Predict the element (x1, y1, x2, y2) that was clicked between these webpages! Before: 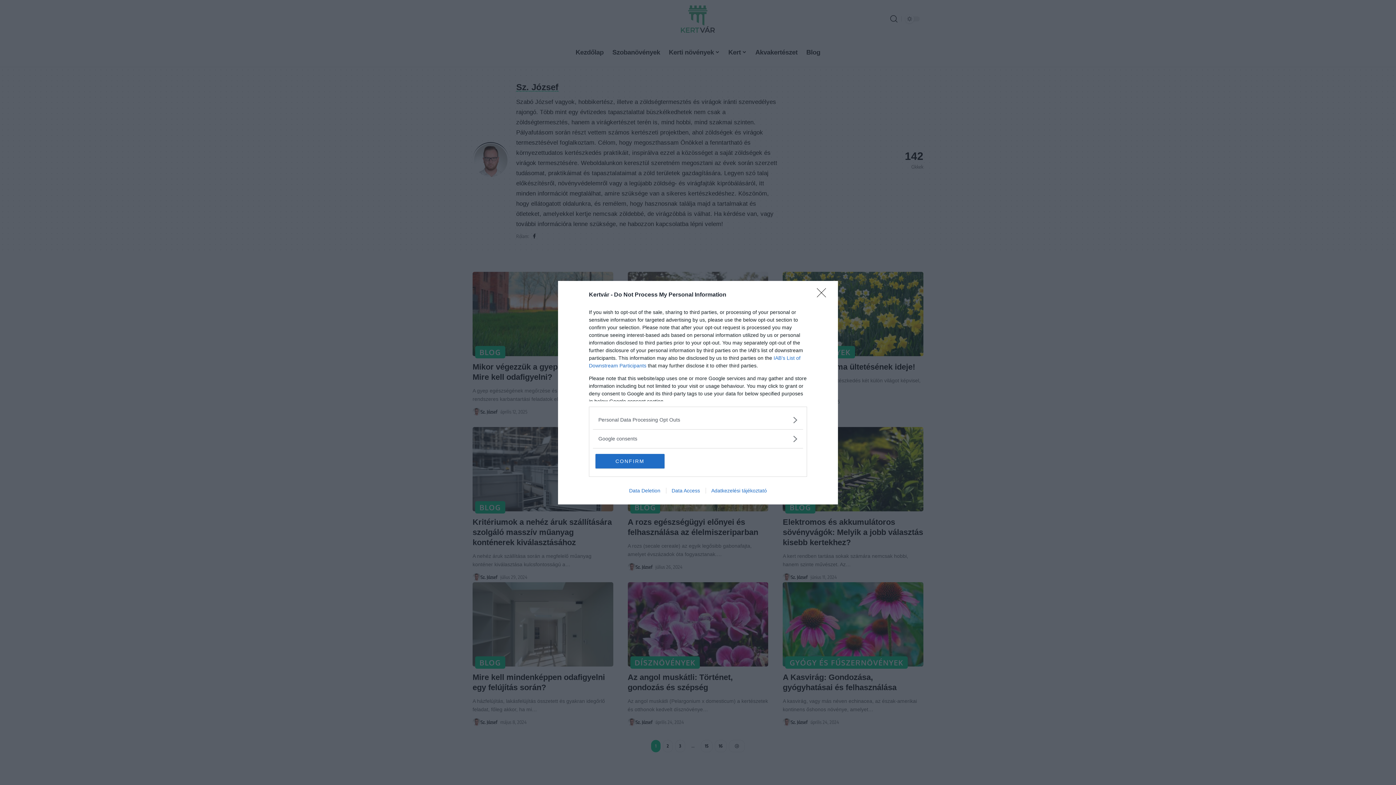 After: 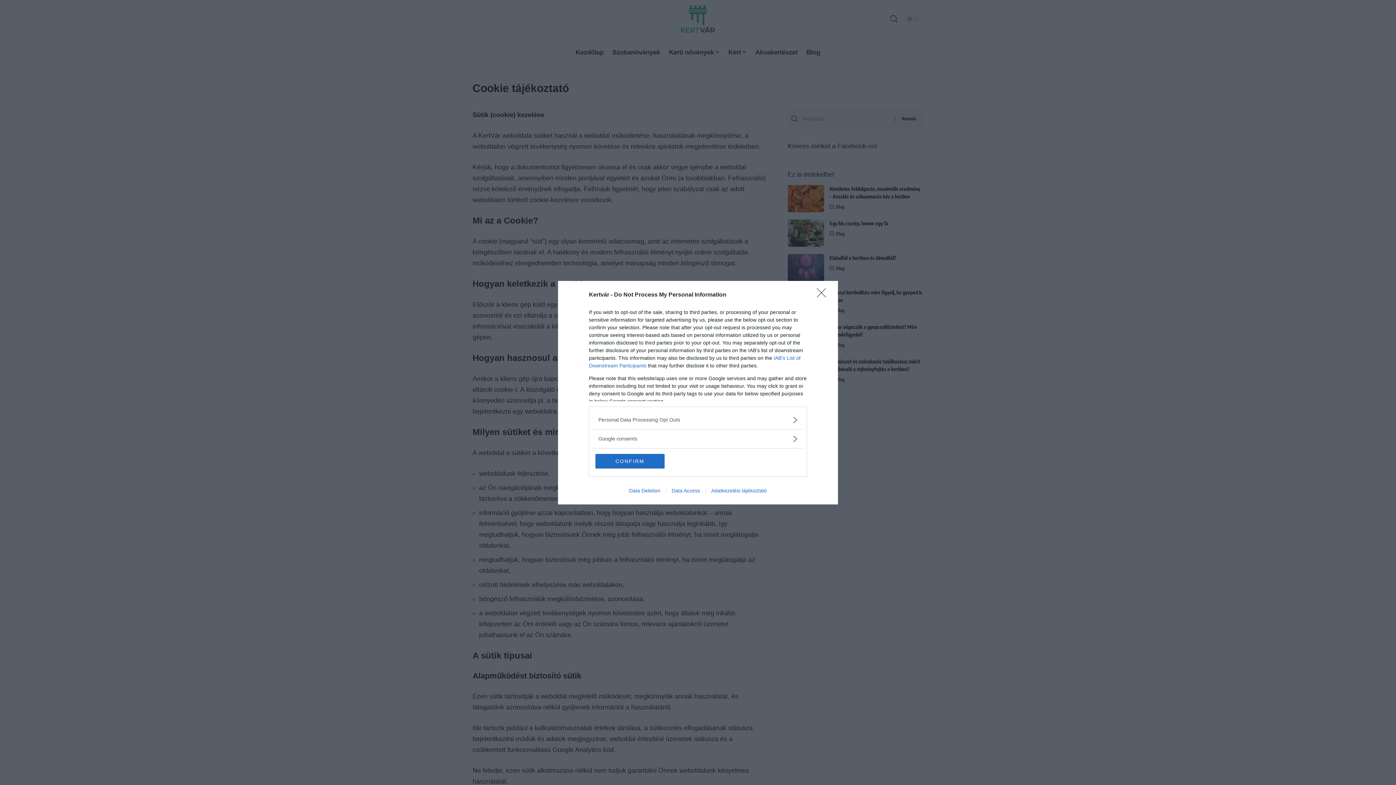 Action: bbox: (705, 487, 772, 493) label: Adatkezelési tájékoztató